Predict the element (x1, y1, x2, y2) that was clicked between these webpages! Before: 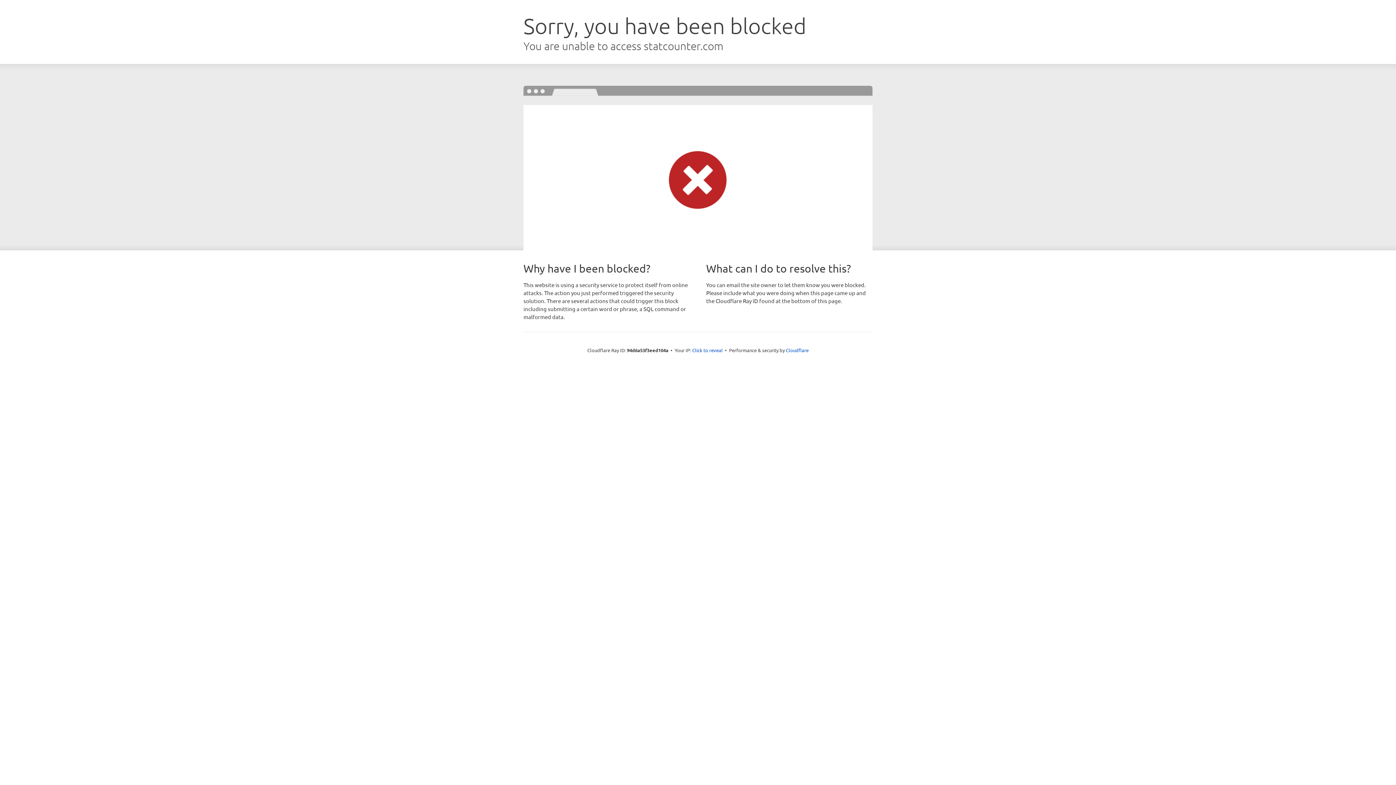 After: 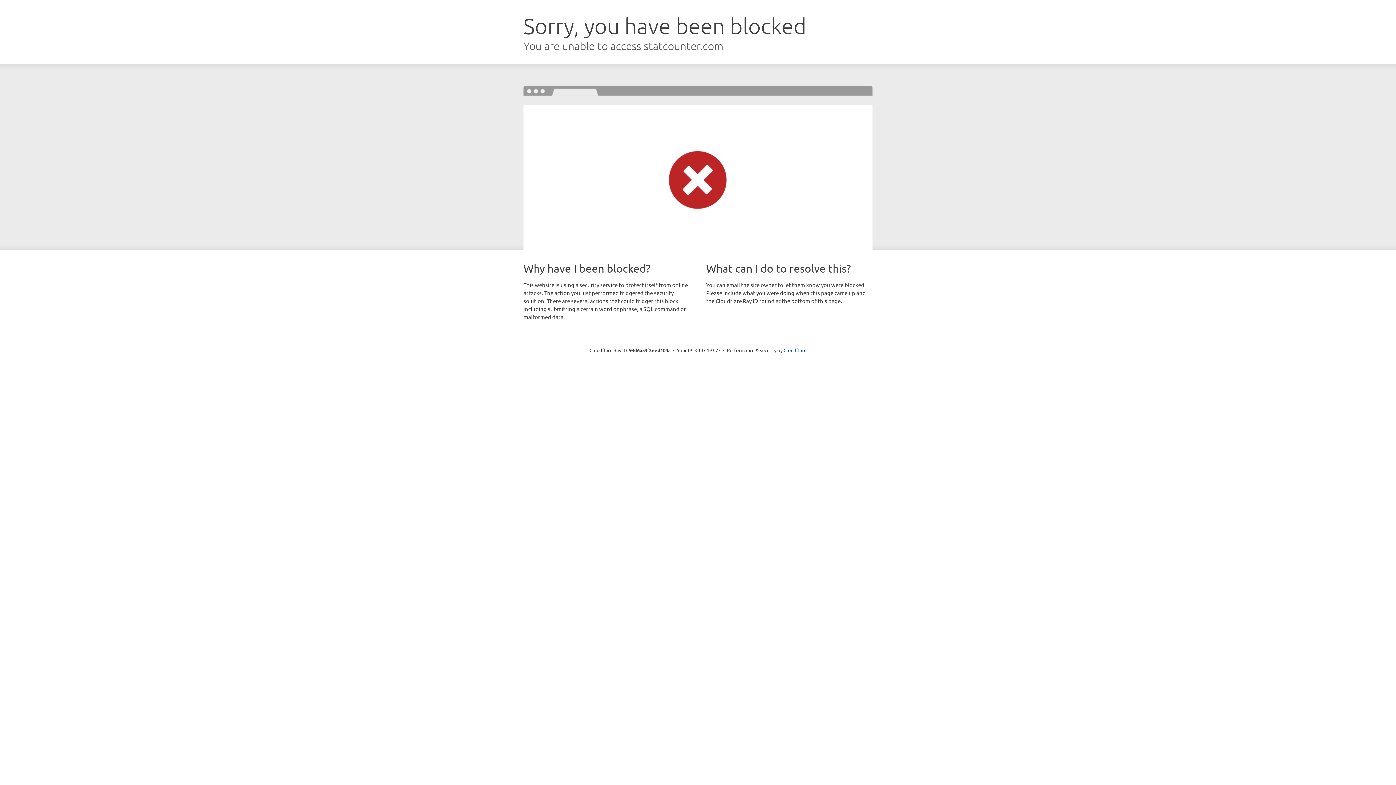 Action: bbox: (692, 346, 722, 353) label: Click to reveal